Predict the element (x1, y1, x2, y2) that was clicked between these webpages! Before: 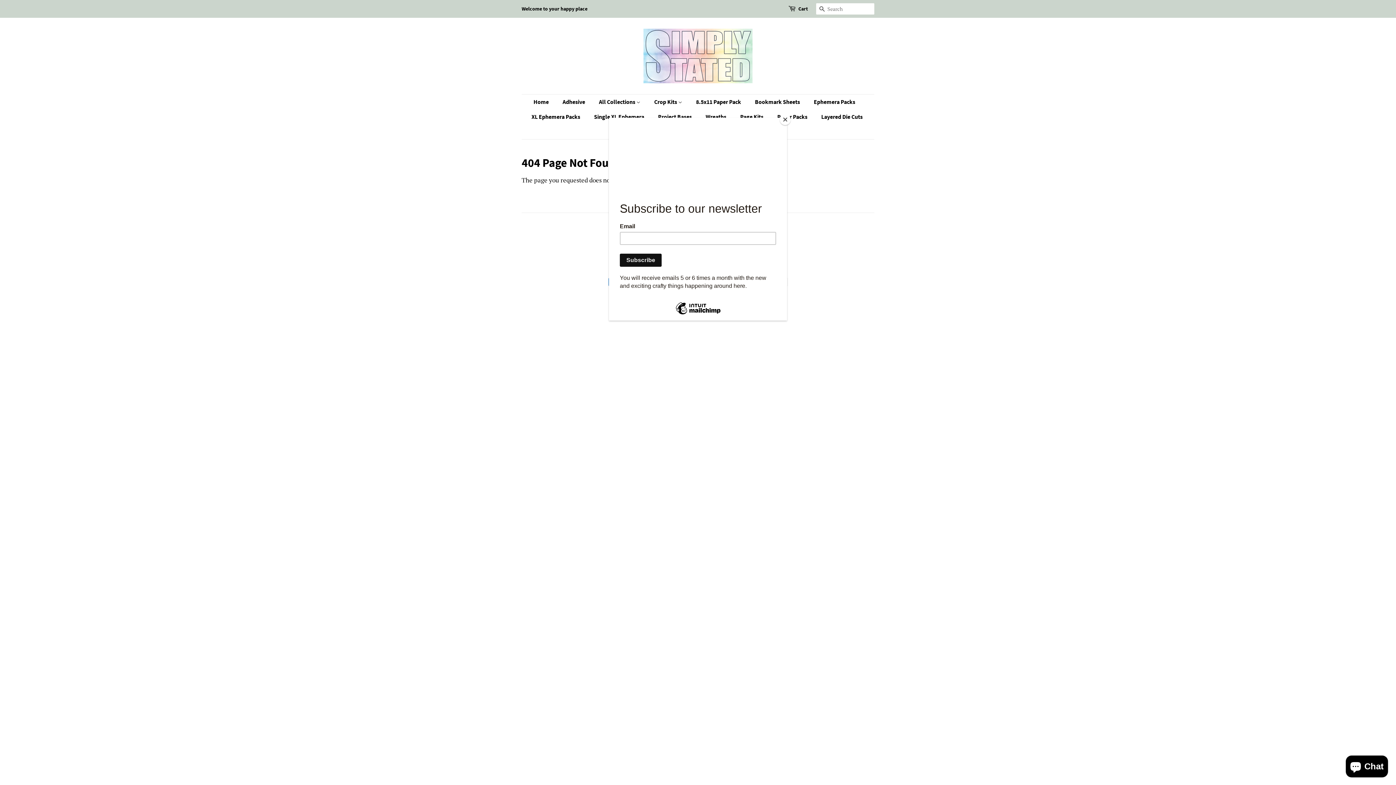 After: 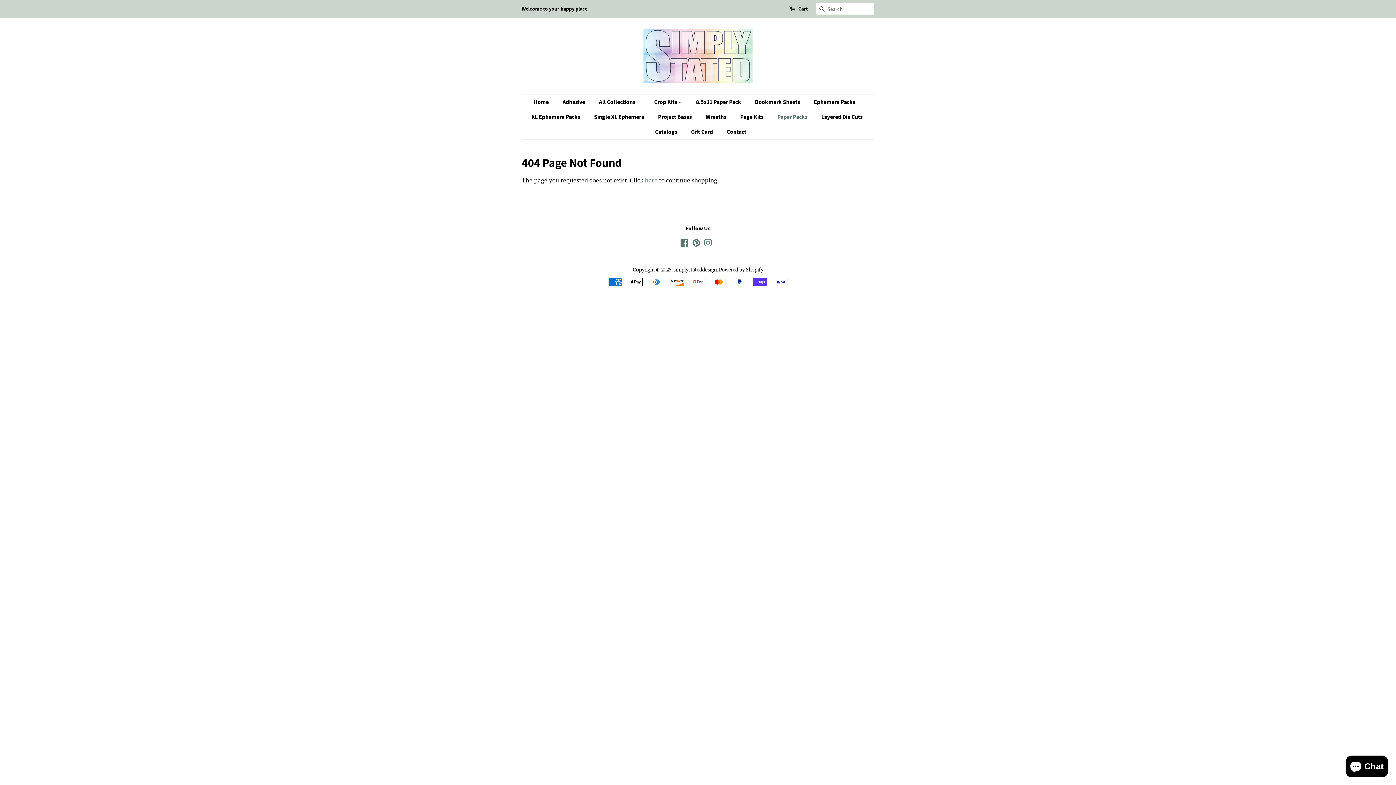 Action: label: Close bbox: (780, 114, 790, 125)